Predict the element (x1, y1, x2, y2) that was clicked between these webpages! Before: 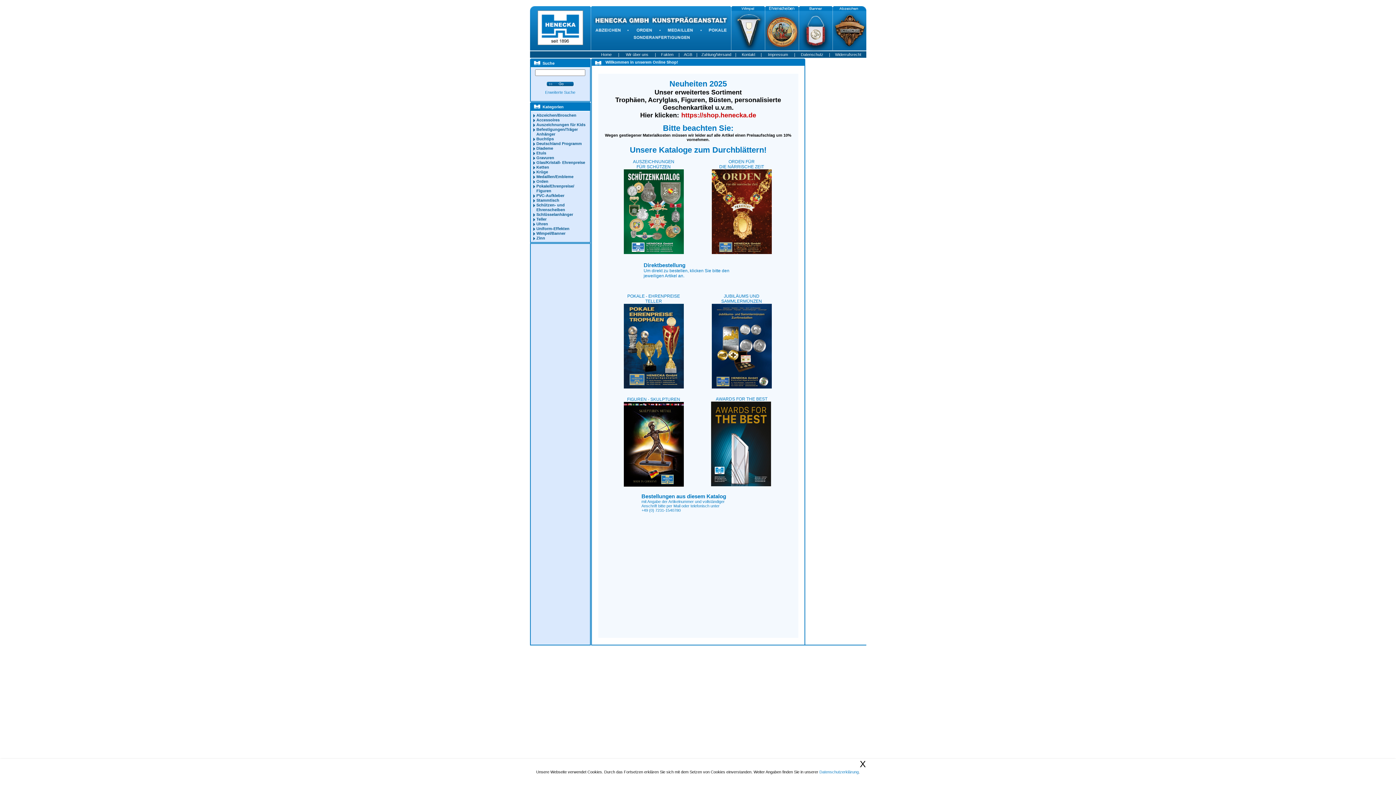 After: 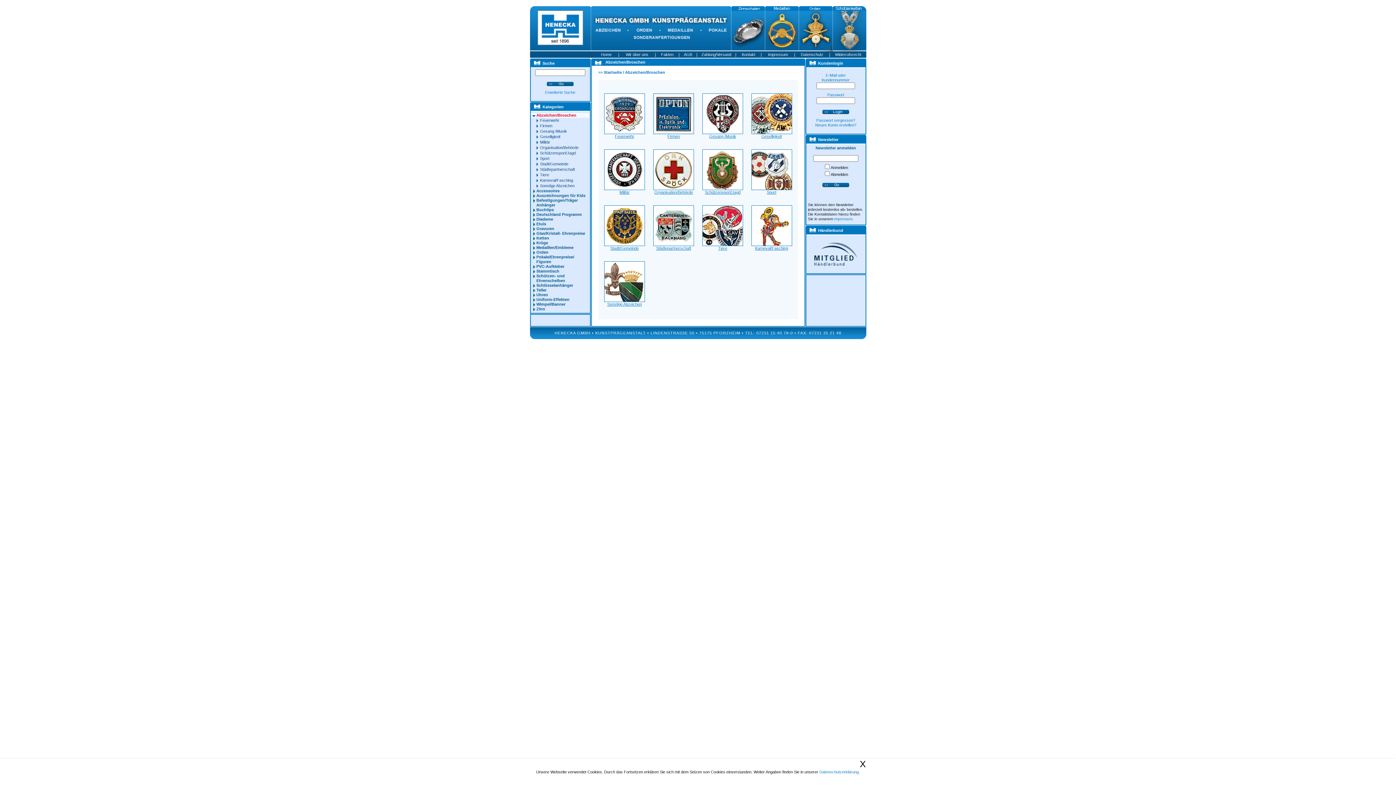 Action: label: Abzeichen/Broschen bbox: (530, 113, 589, 117)